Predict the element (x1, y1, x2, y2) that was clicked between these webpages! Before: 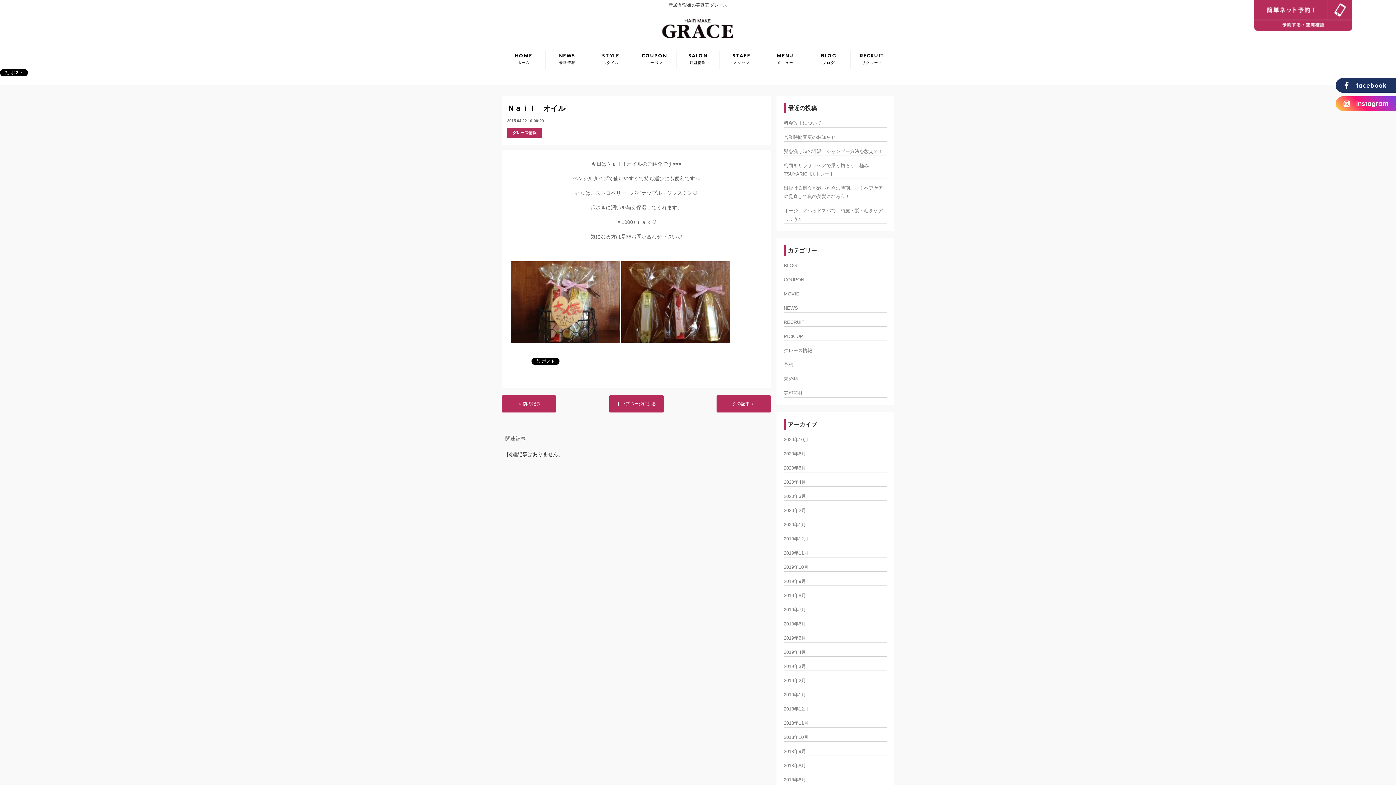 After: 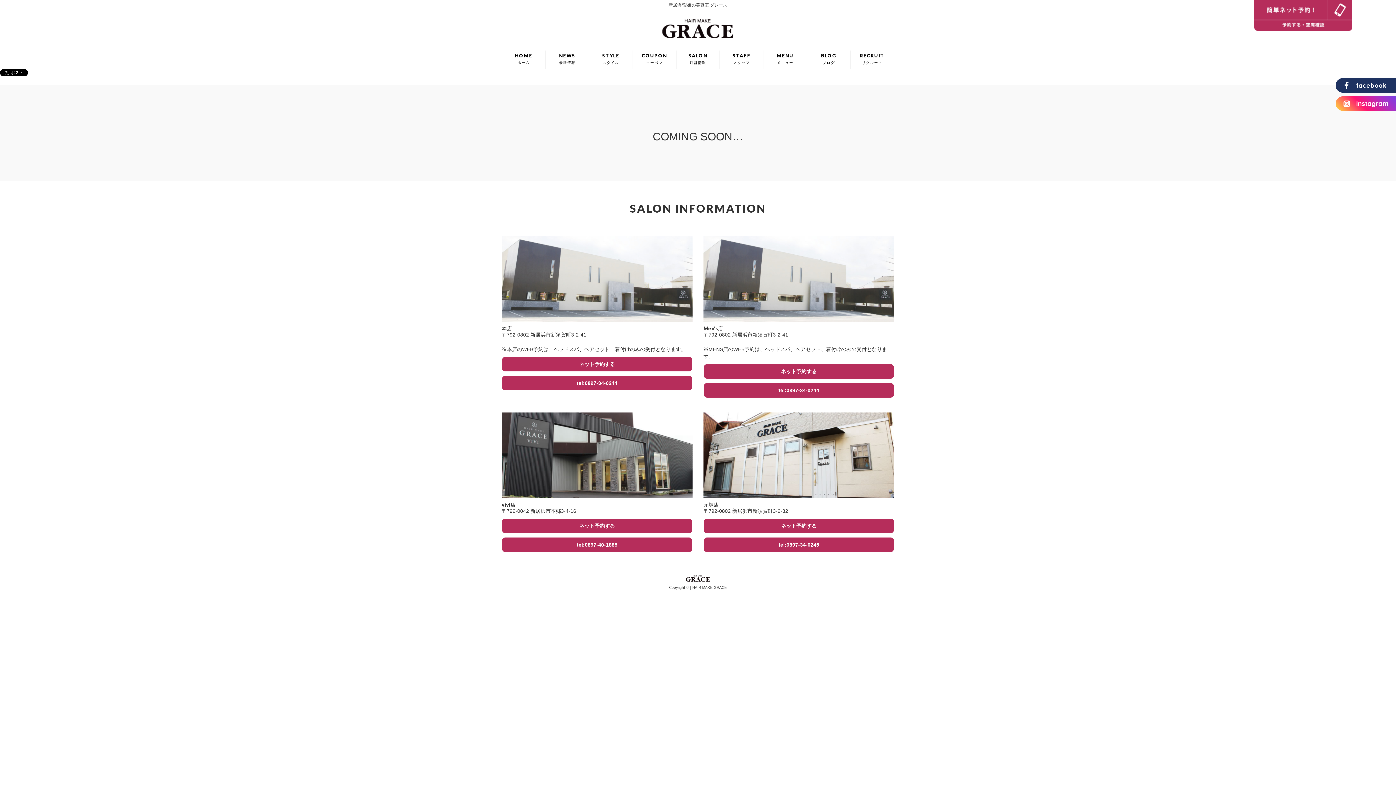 Action: label: STYLE
スタイル bbox: (589, 52, 632, 65)